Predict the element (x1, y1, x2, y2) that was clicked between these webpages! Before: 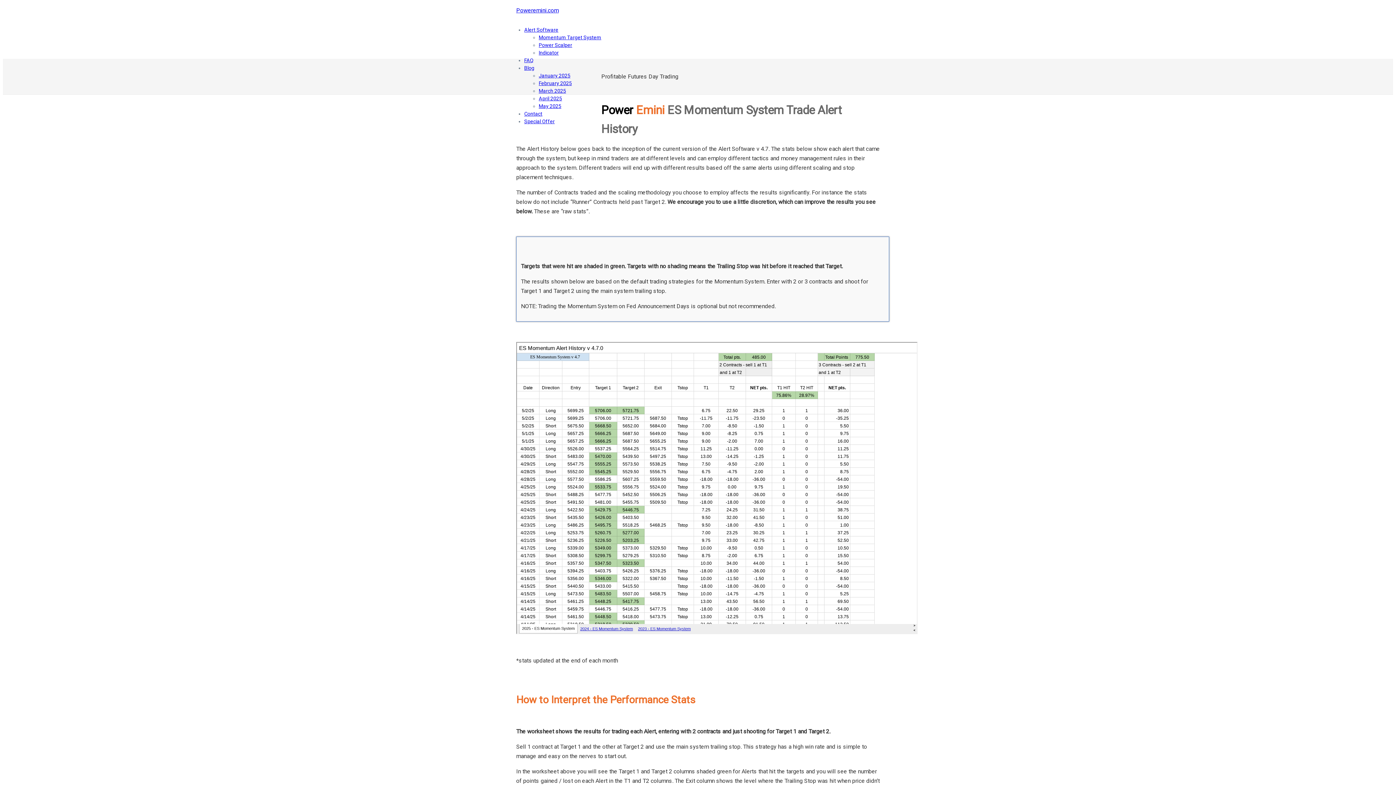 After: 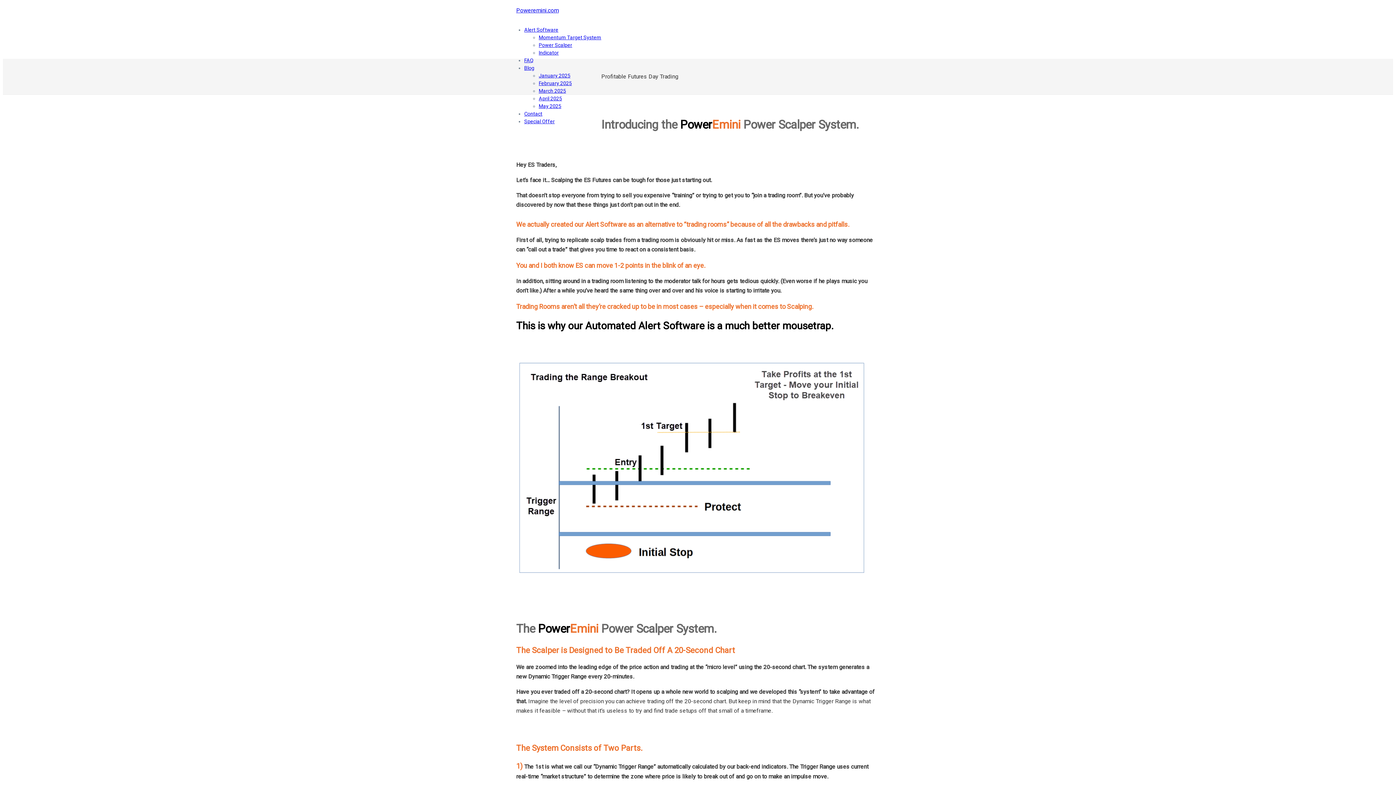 Action: bbox: (538, 42, 572, 48) label: Power Scalper